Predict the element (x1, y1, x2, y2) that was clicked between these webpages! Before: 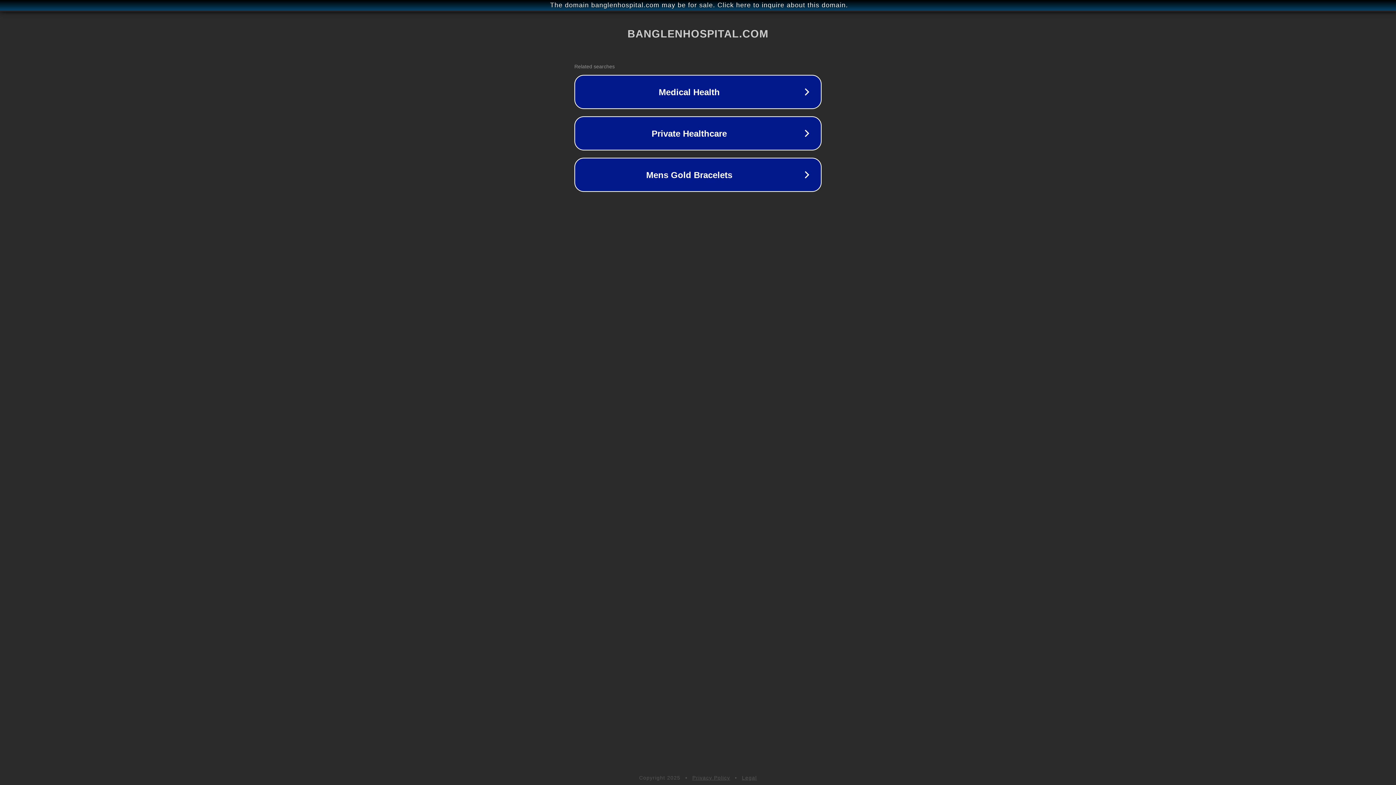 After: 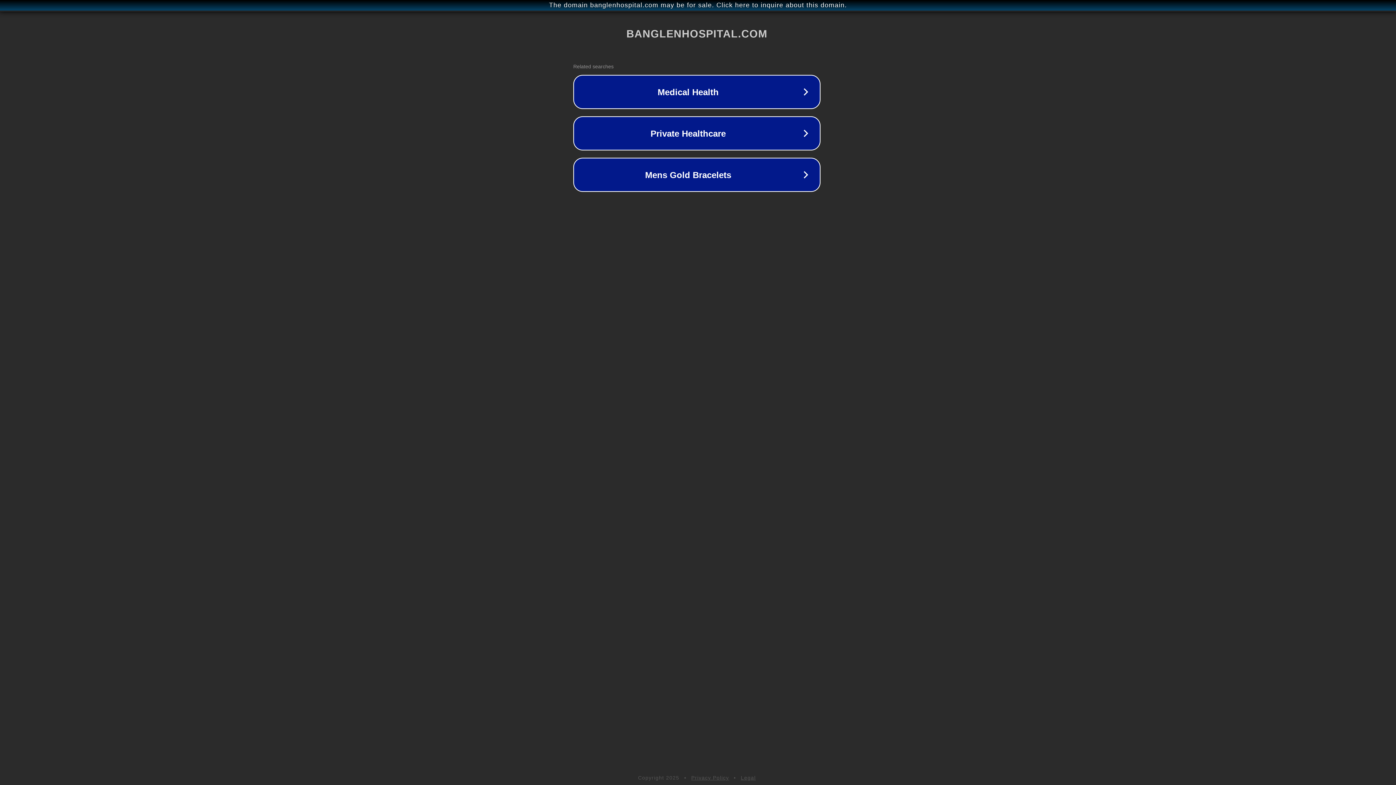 Action: label: The domain banglenhospital.com may be for sale. Click here to inquire about this domain. bbox: (1, 1, 1397, 9)